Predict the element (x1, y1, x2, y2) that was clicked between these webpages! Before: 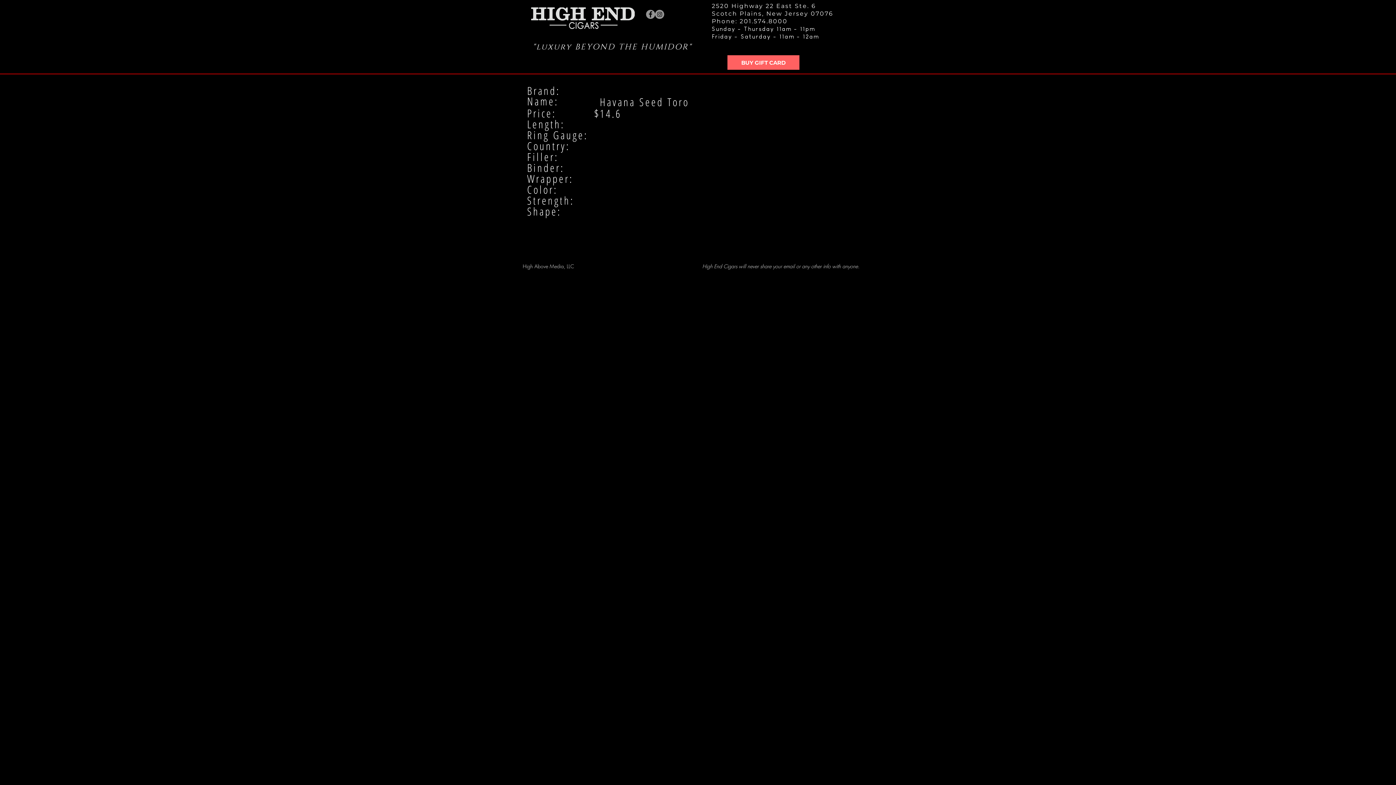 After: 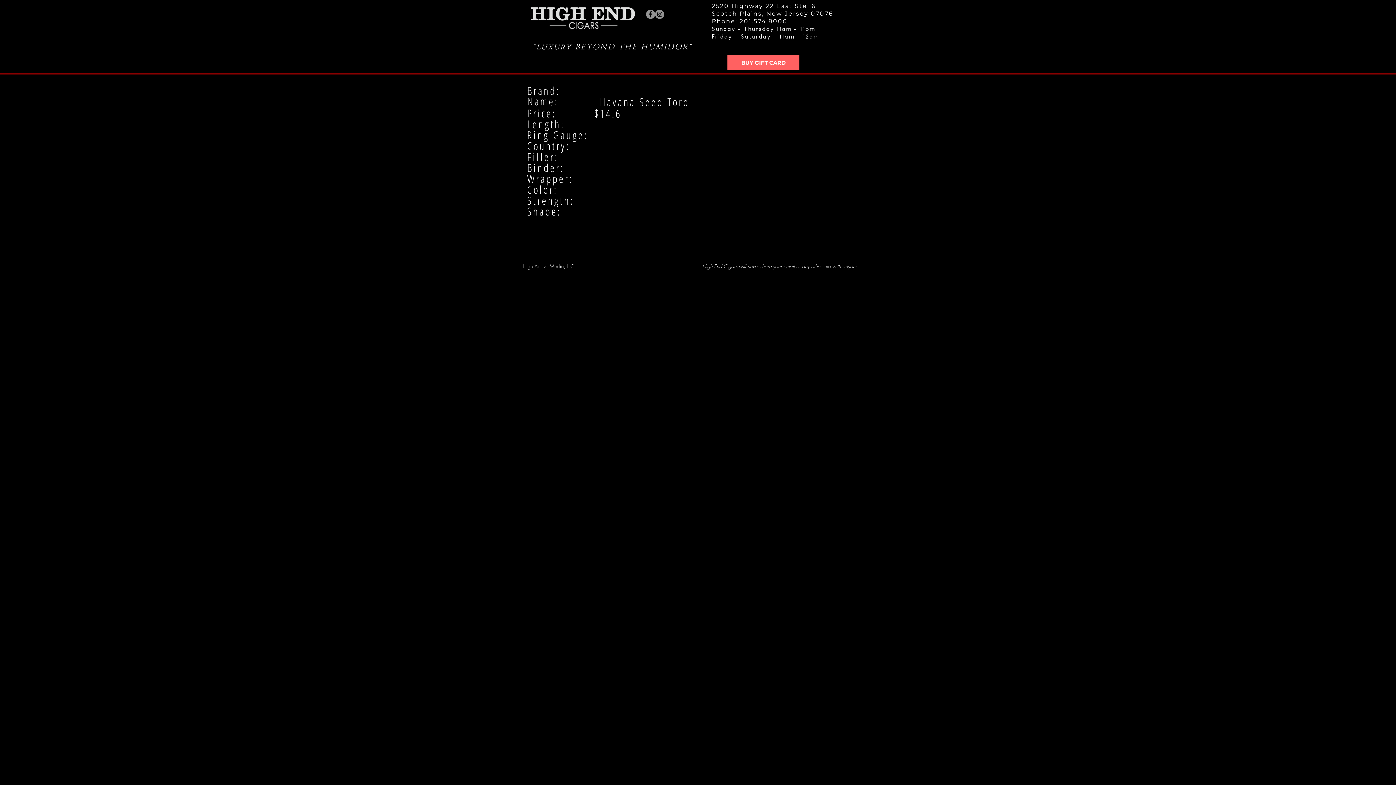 Action: bbox: (655, 9, 664, 18) label: Instagram - Grey Circle